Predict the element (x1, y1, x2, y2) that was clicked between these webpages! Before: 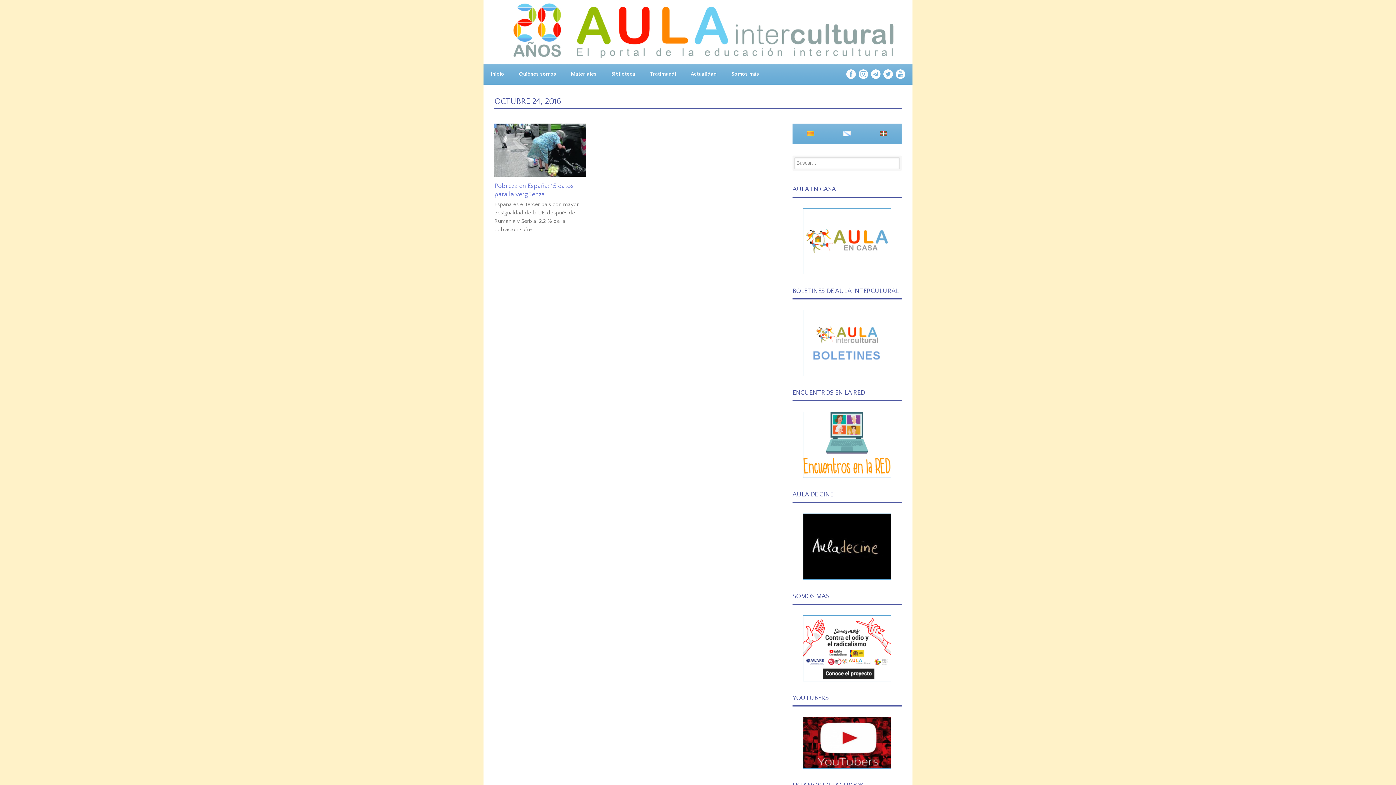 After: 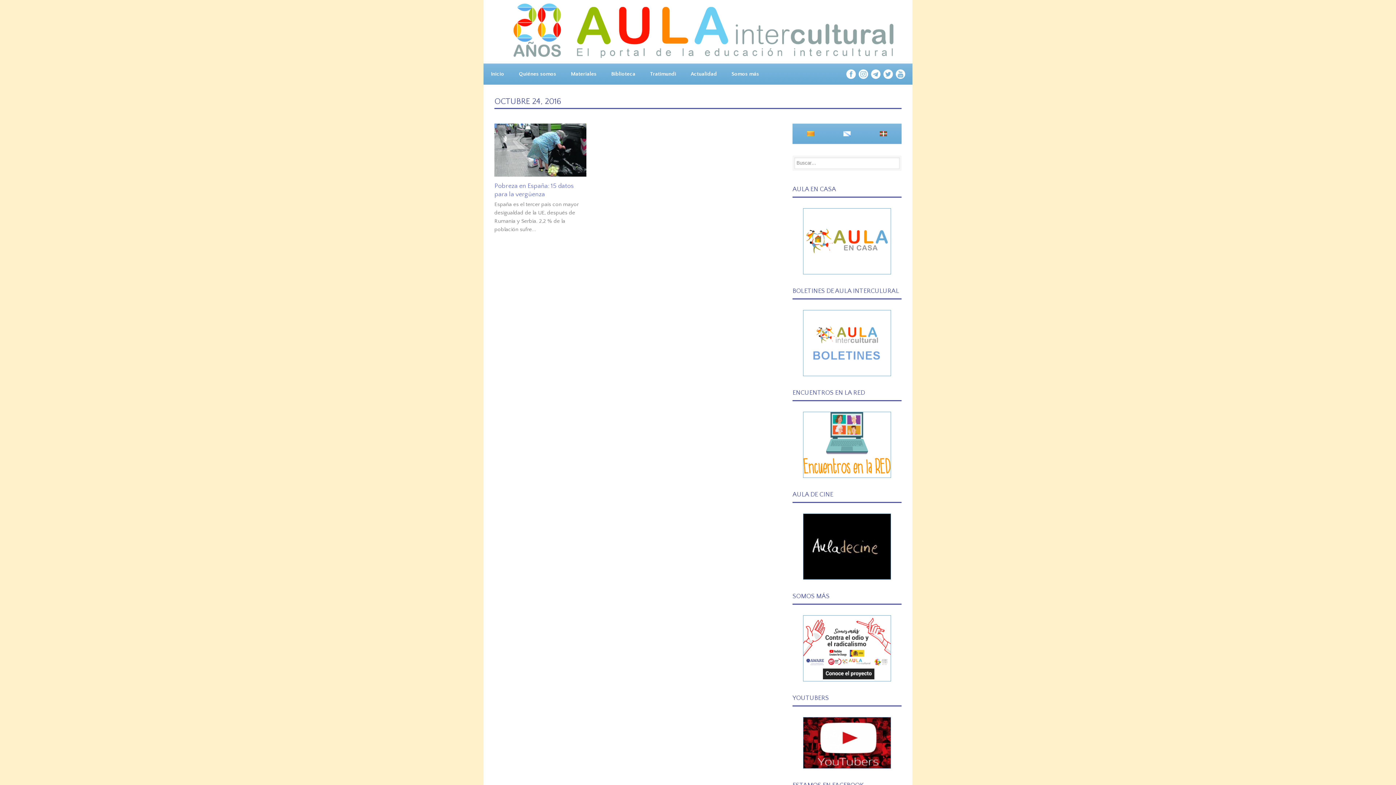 Action: bbox: (883, 69, 893, 78)